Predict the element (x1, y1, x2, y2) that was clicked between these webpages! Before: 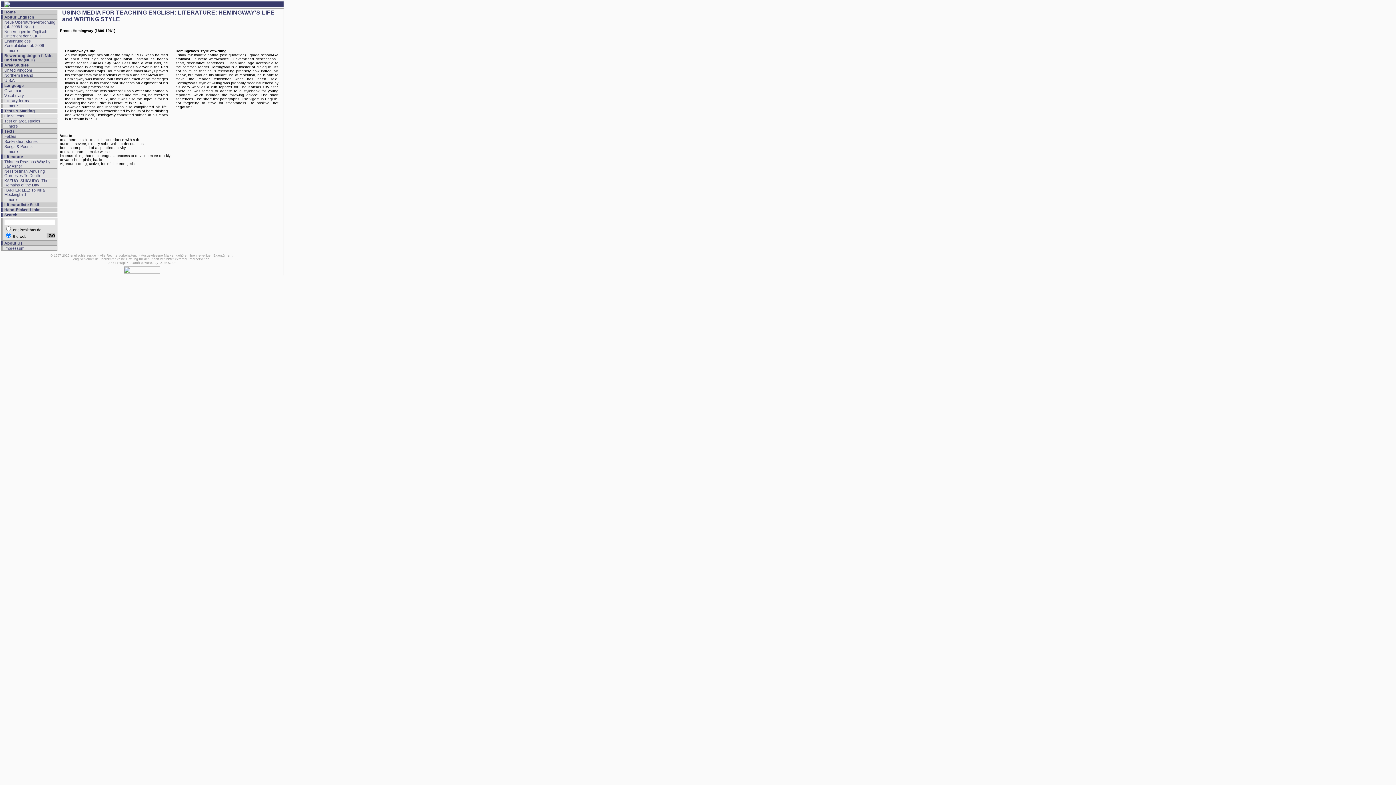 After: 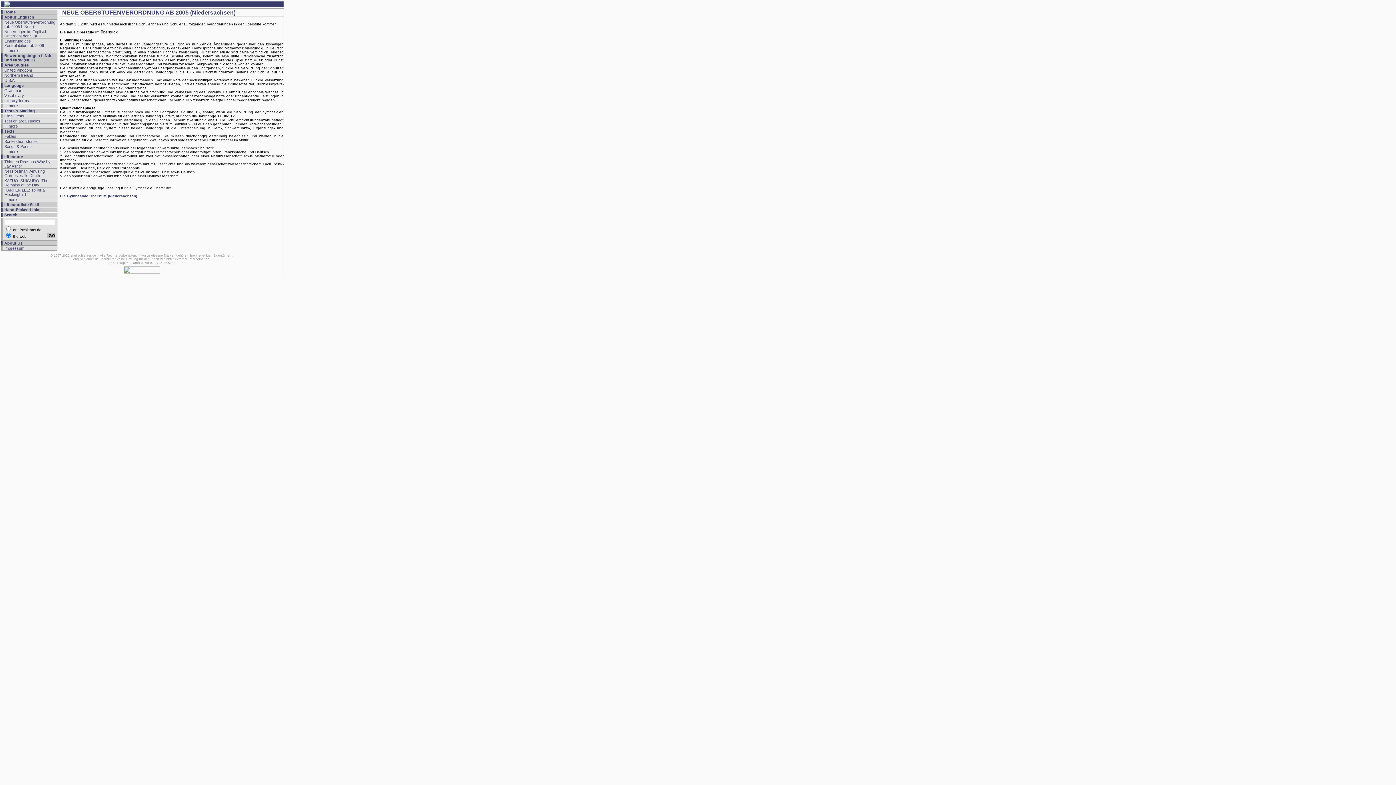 Action: bbox: (4, 20, 55, 28) label: Neue Oberstufenverordnung (ab 2005 f. Nds.)